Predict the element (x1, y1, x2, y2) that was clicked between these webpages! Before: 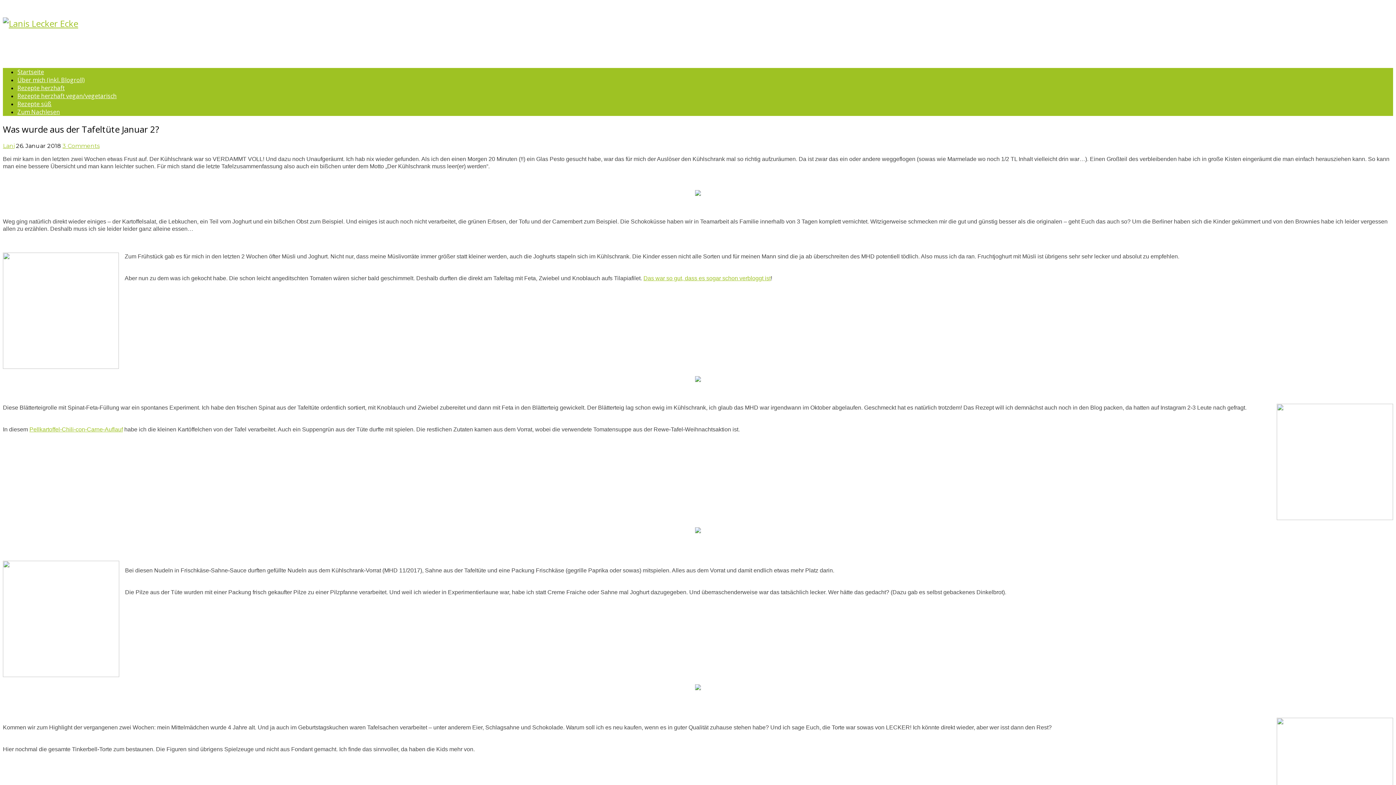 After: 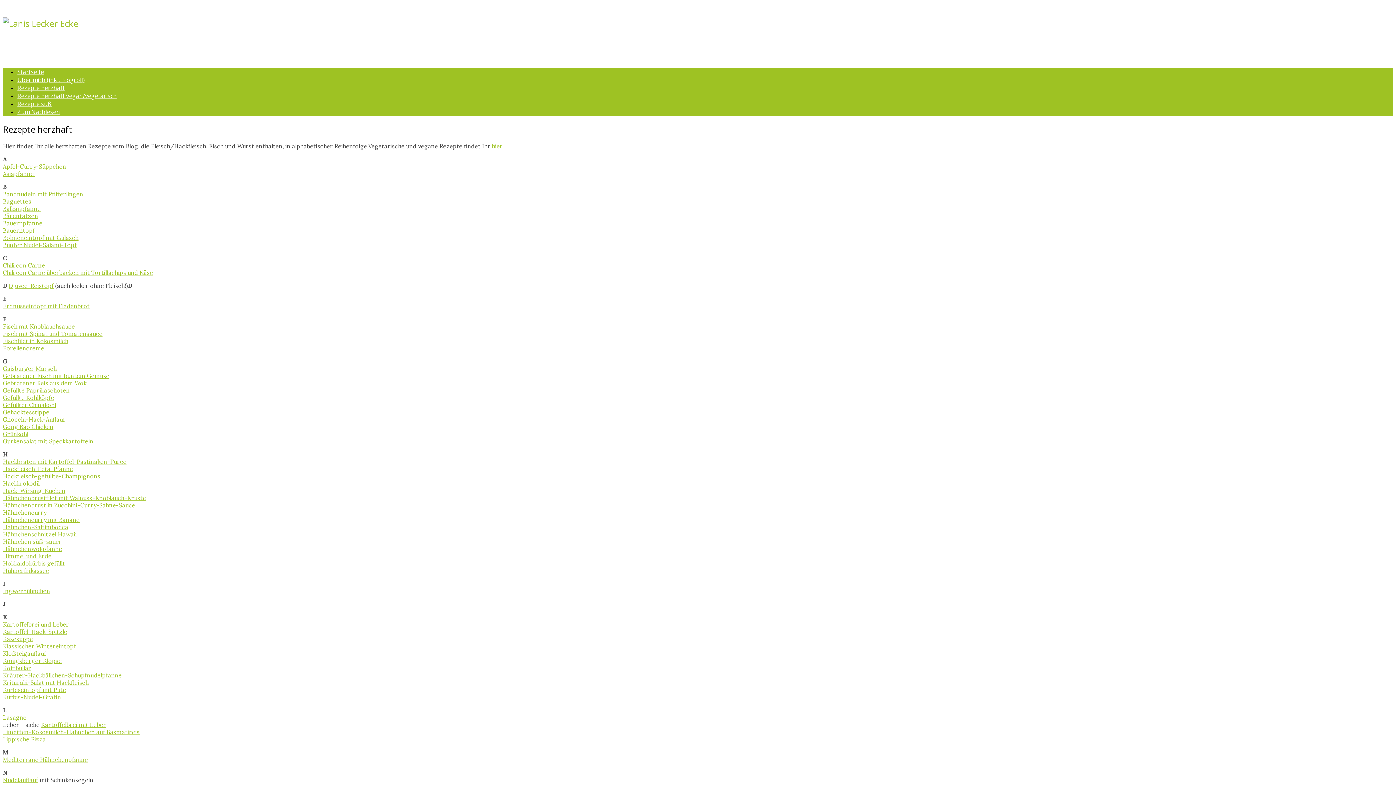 Action: bbox: (17, 83, 64, 91) label: Rezepte herzhaft